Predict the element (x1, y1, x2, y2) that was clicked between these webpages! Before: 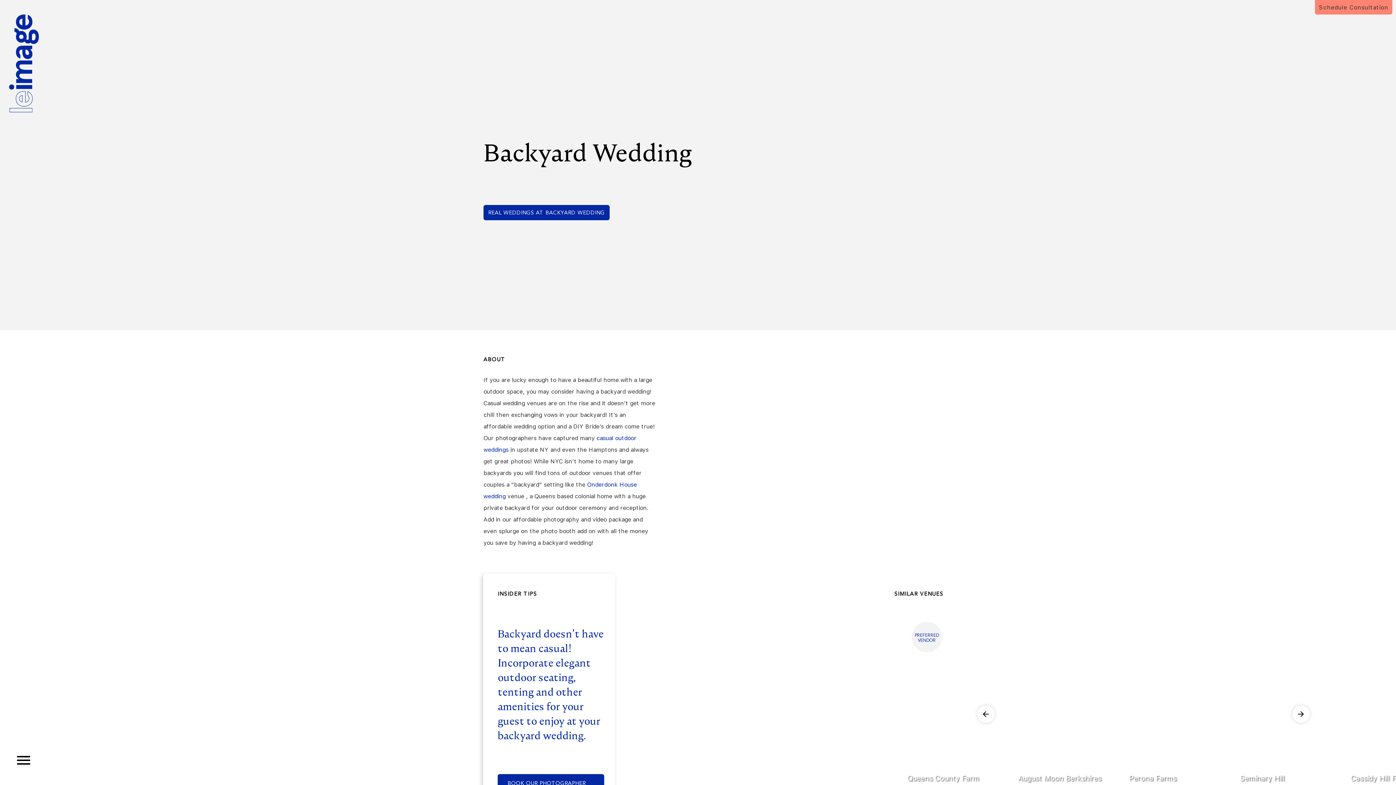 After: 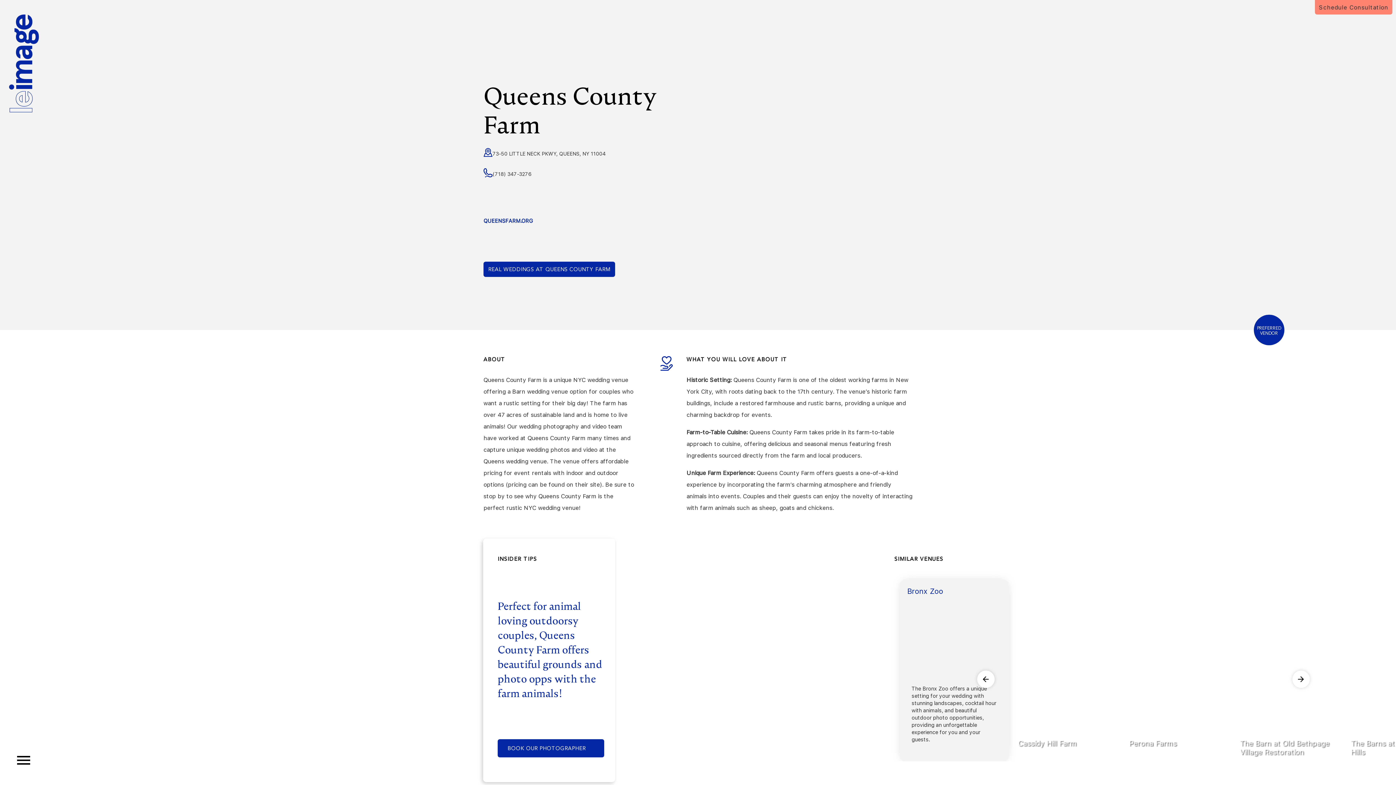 Action: label: PREFERRED VENDOR
Queens County Farm

A distinctive NYC farm wedding venue couples enjoy a rustic barn setting on over 47 acres. Home to adorable animals, our photography and video team has captured unique moments at this affordable venue, available for hourly rentals. Couples can choose from indoor and outdoor space. bbox: (899, 614, 1008, 796)